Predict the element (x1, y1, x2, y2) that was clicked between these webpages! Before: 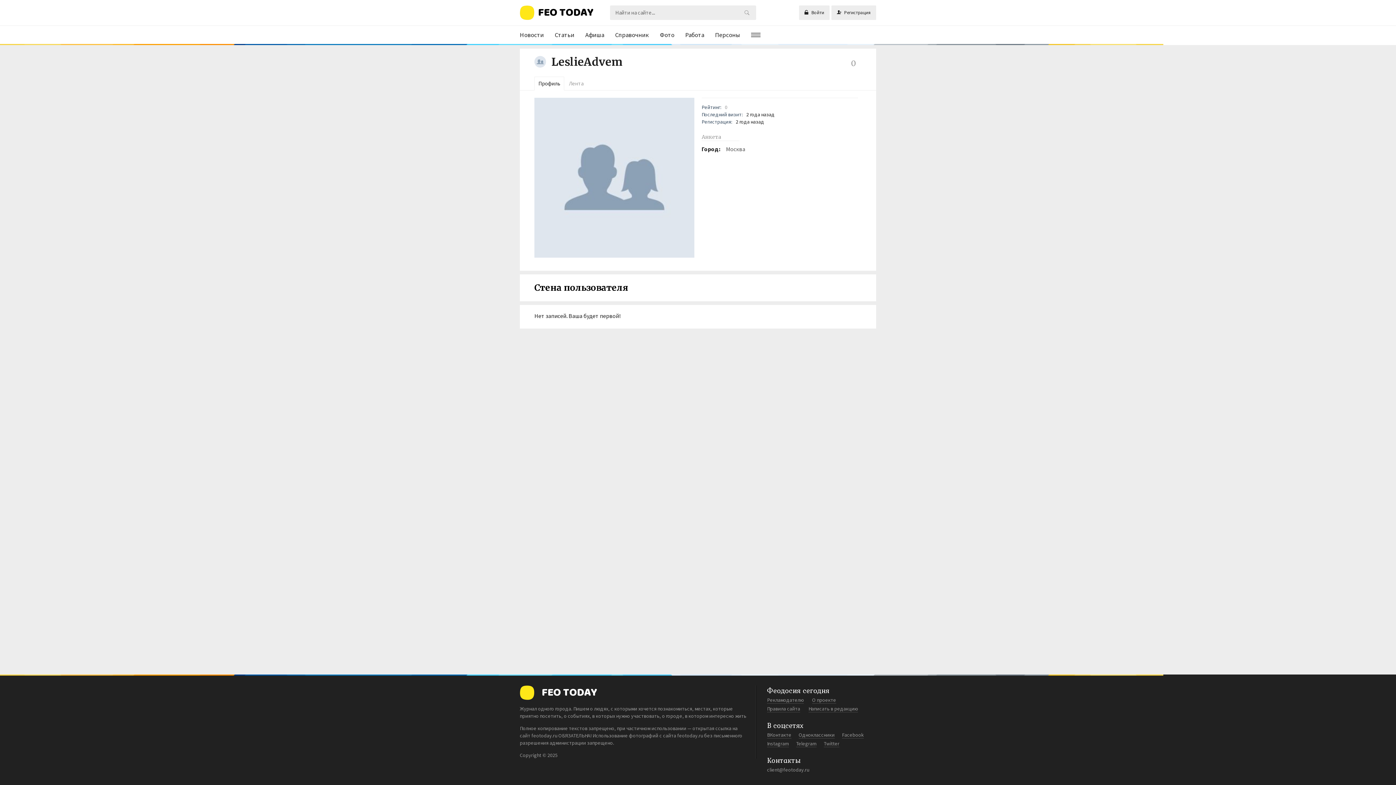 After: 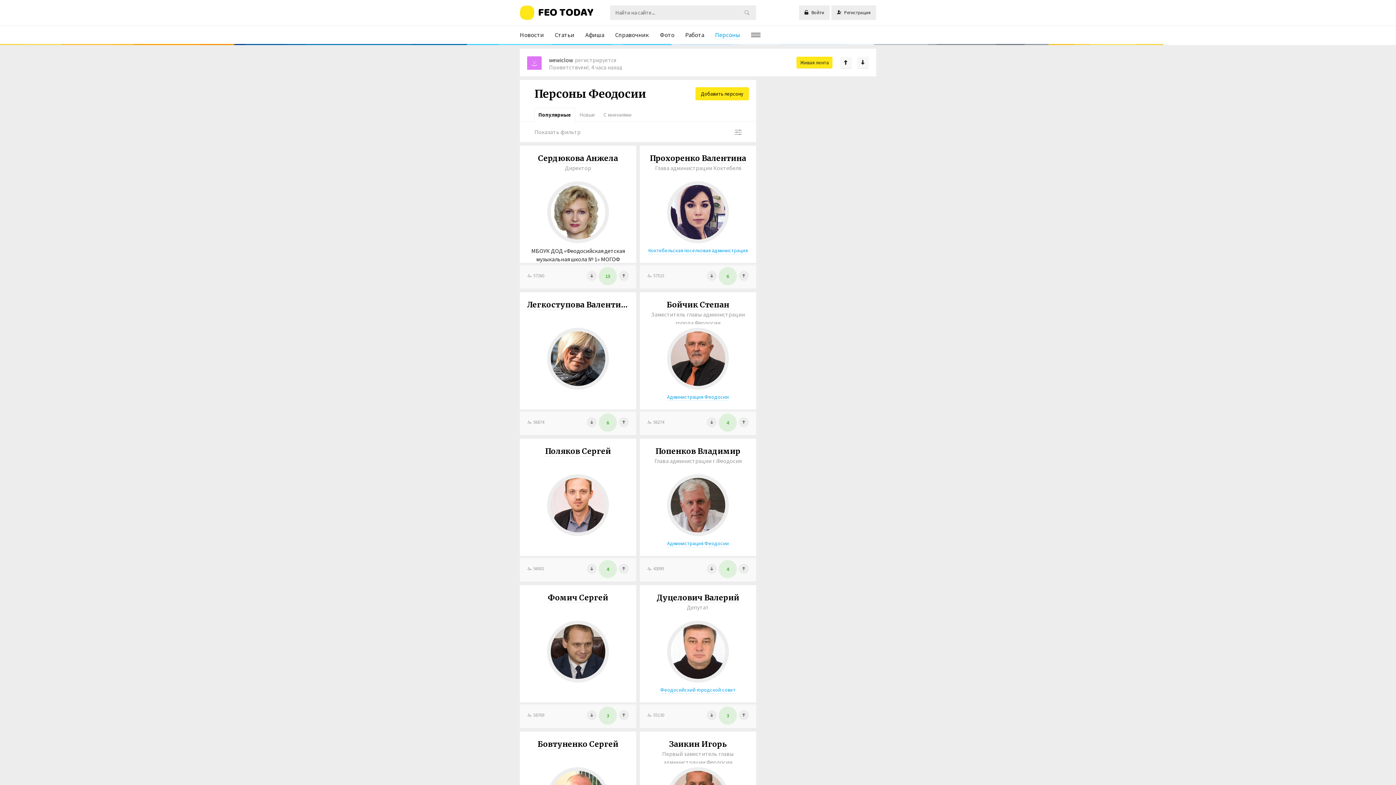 Action: label: Персоны bbox: (709, 25, 745, 44)